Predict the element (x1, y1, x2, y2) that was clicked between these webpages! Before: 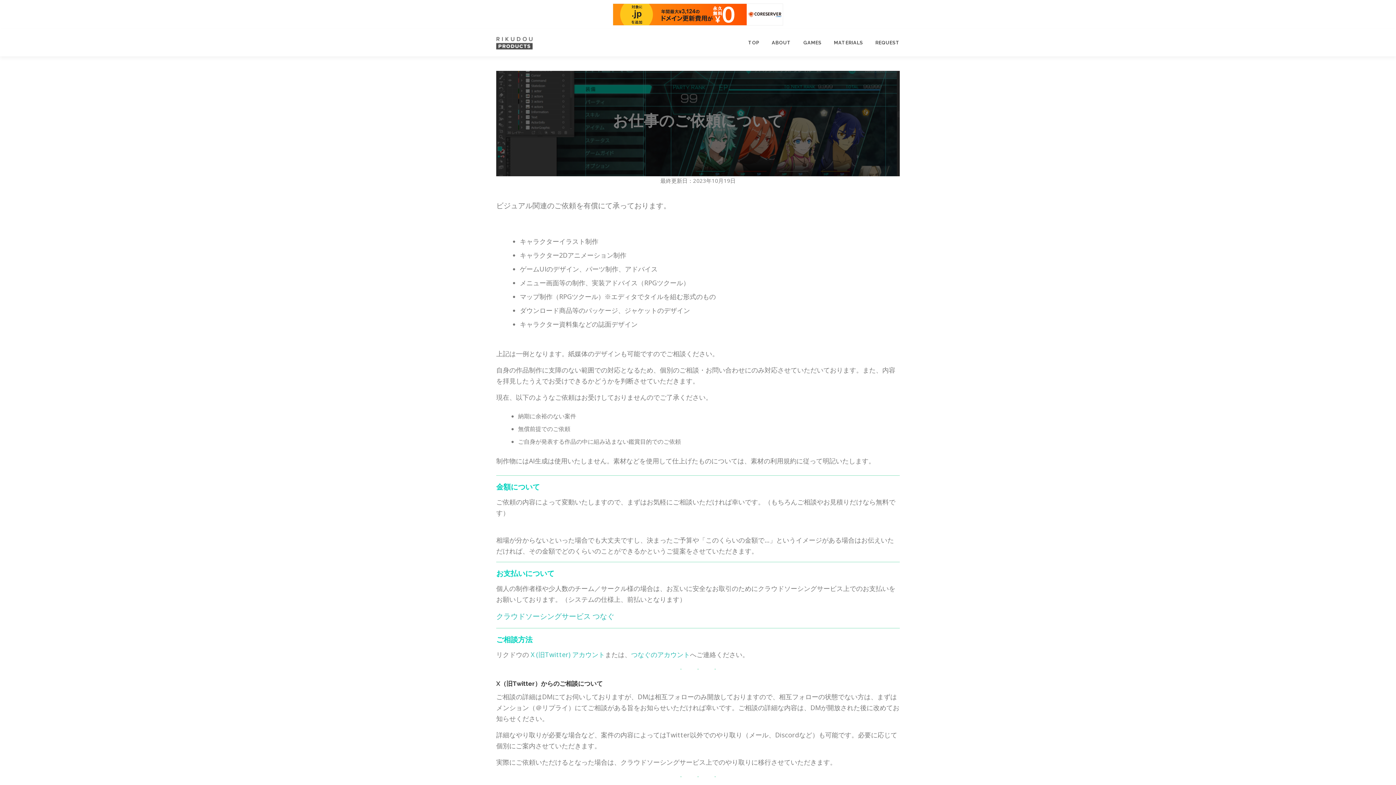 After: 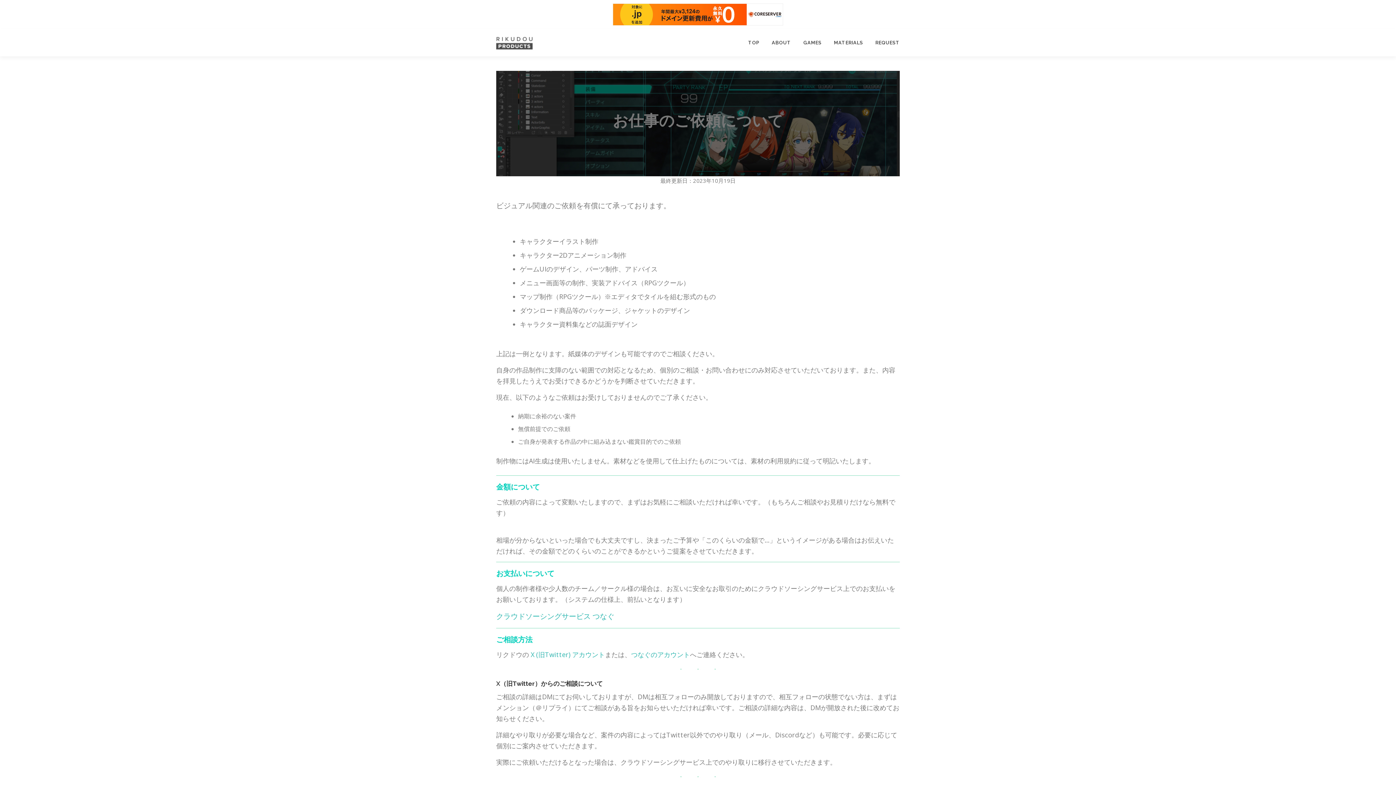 Action: bbox: (613, 3, 783, 25)